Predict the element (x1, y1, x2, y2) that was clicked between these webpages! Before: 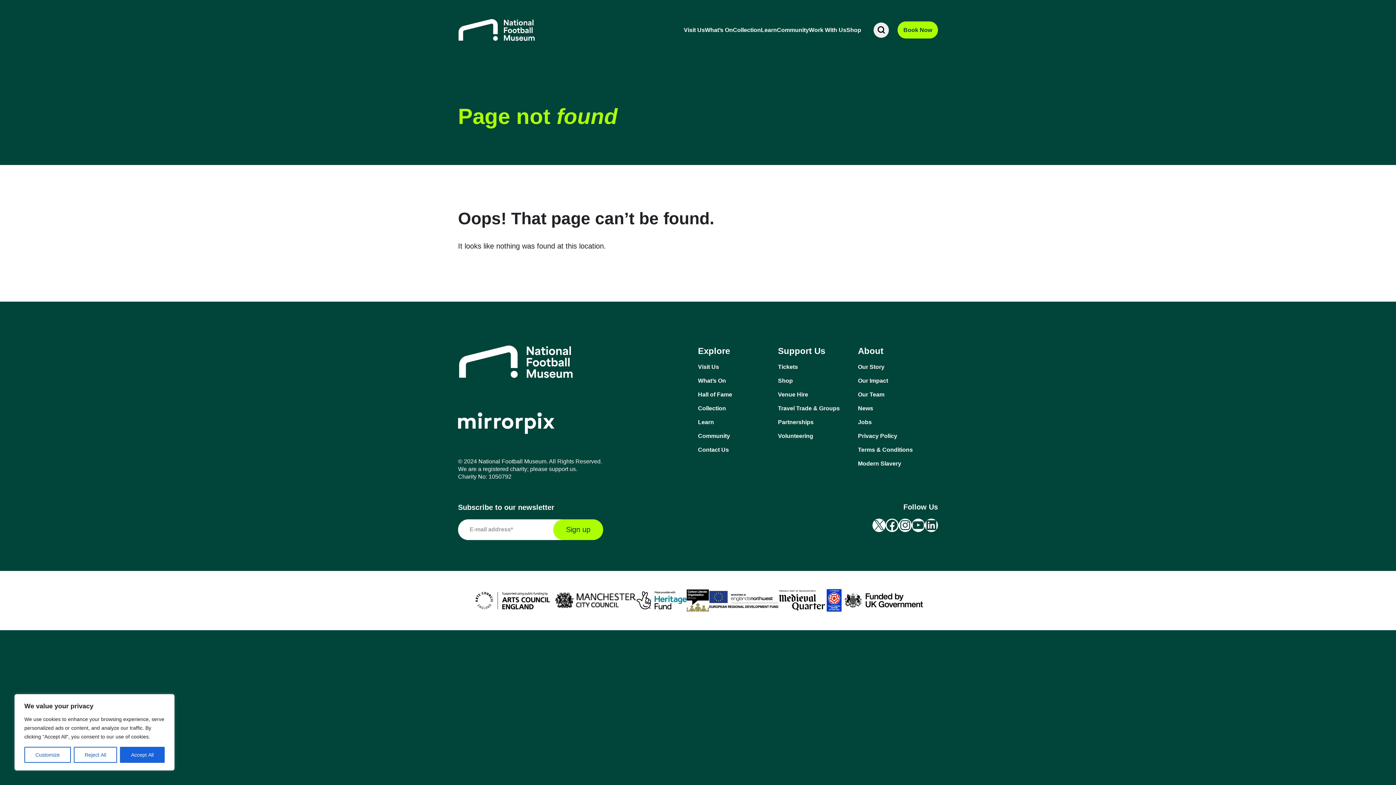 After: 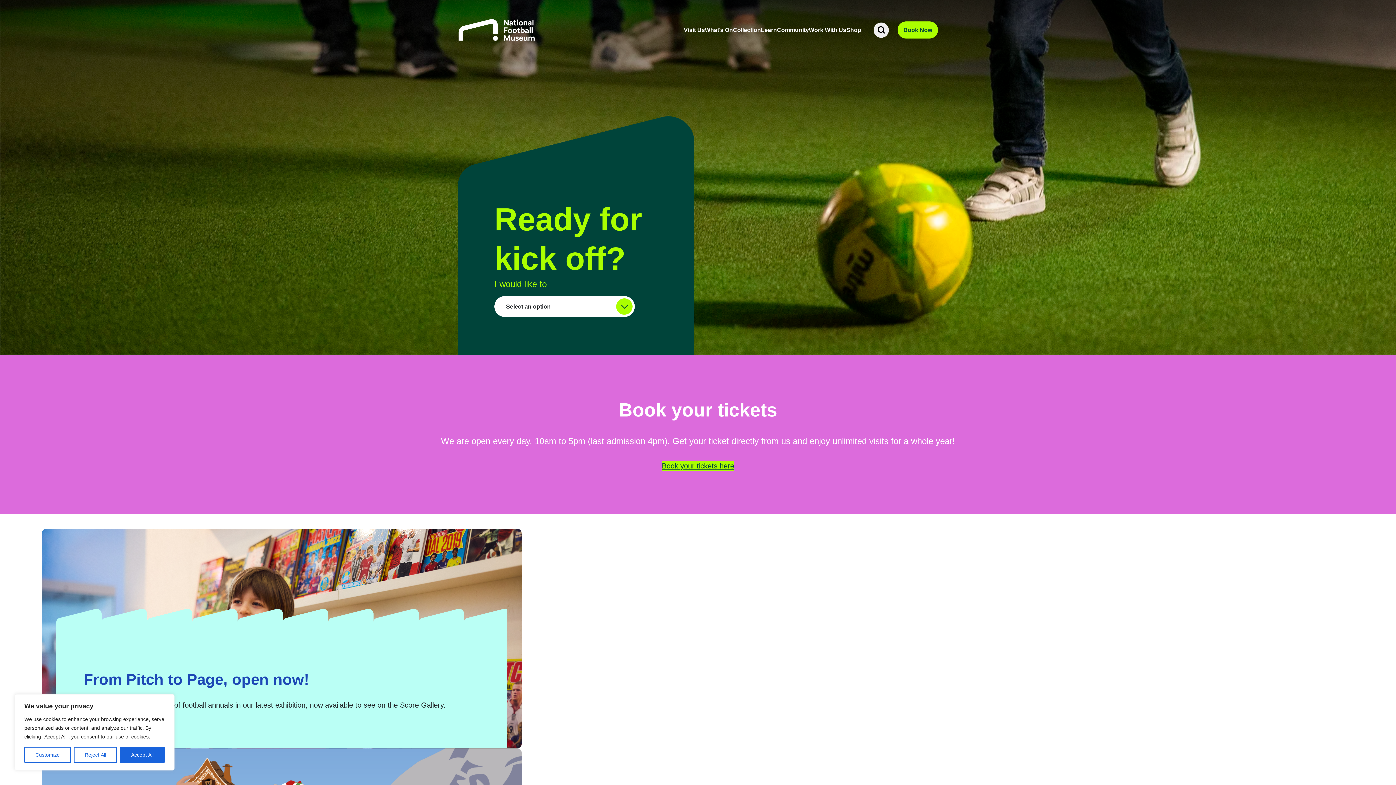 Action: bbox: (458, 373, 573, 379)